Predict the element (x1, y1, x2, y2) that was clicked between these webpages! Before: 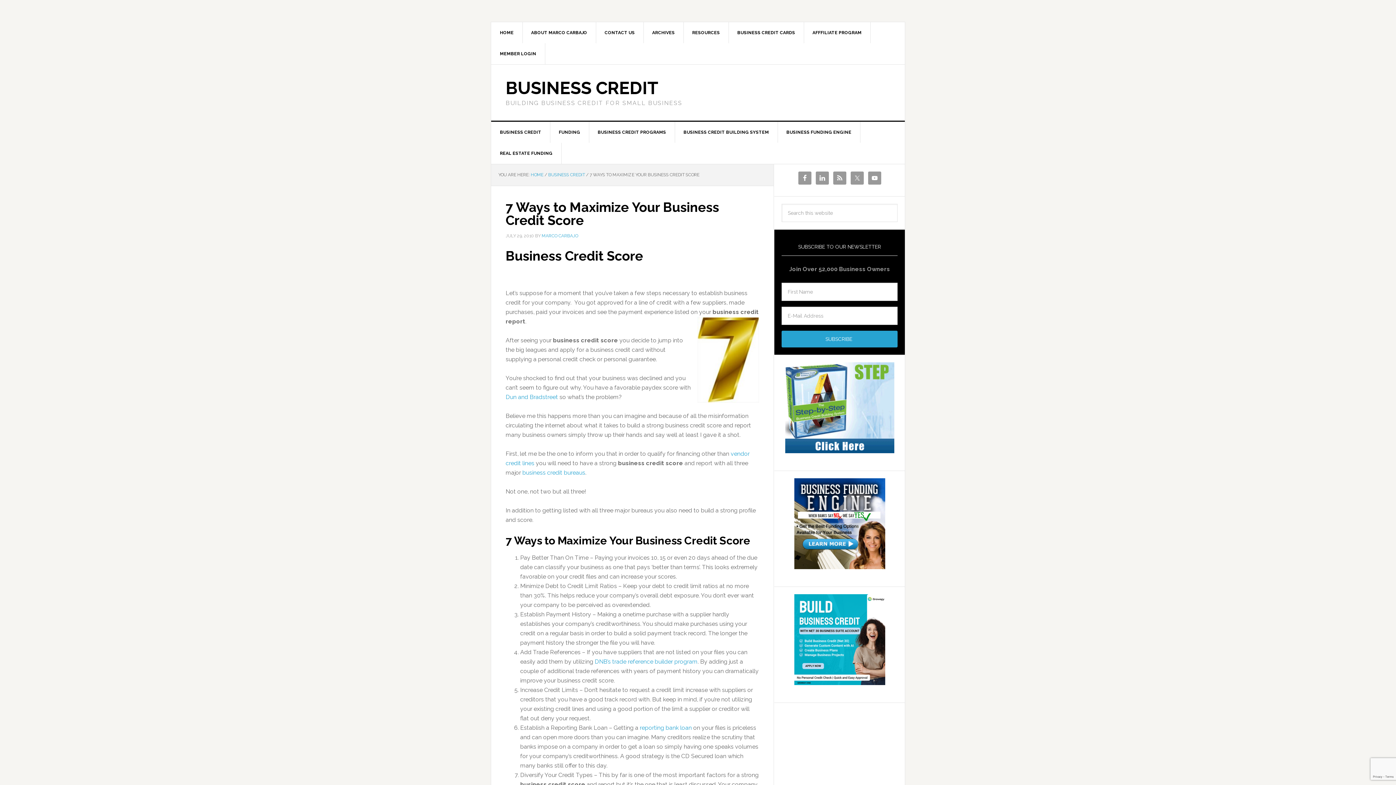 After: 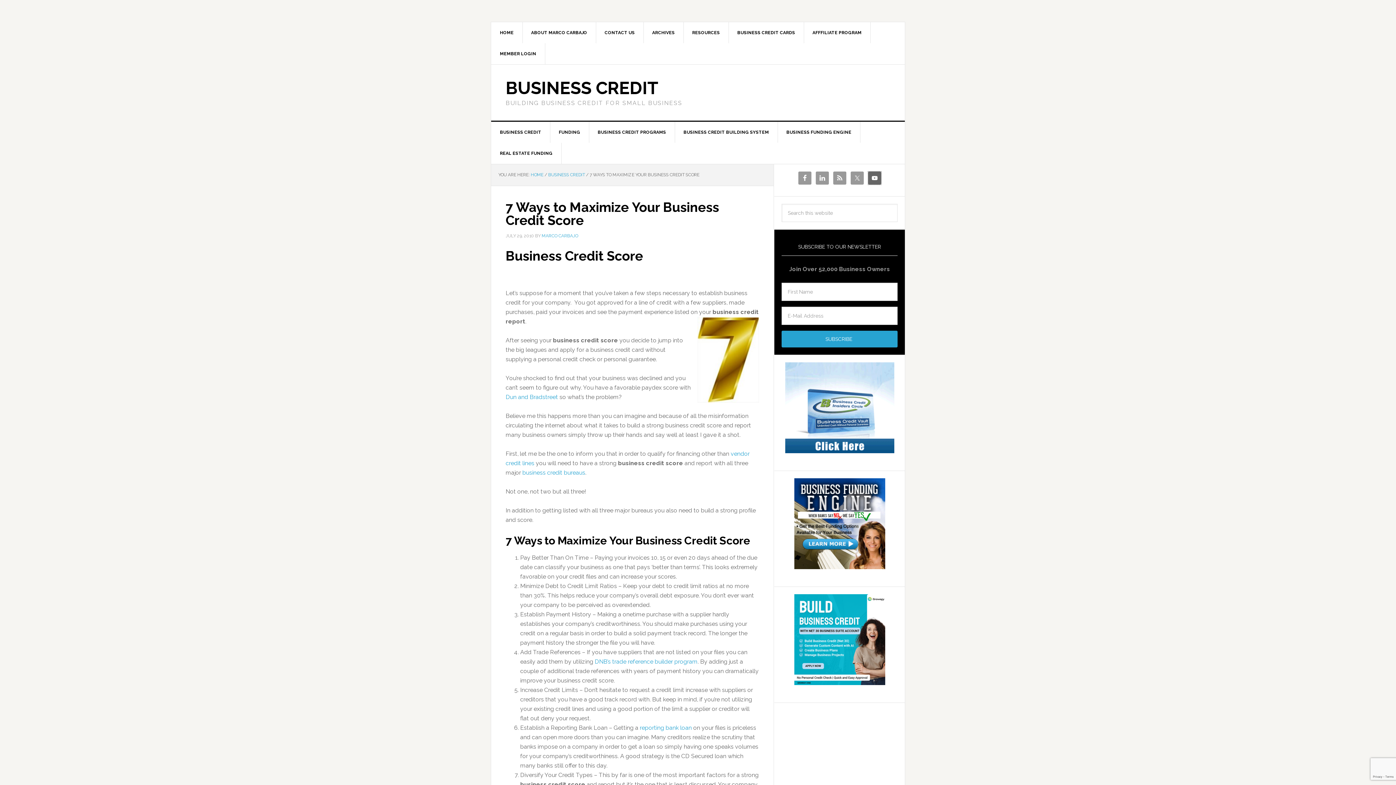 Action: bbox: (868, 171, 881, 184)